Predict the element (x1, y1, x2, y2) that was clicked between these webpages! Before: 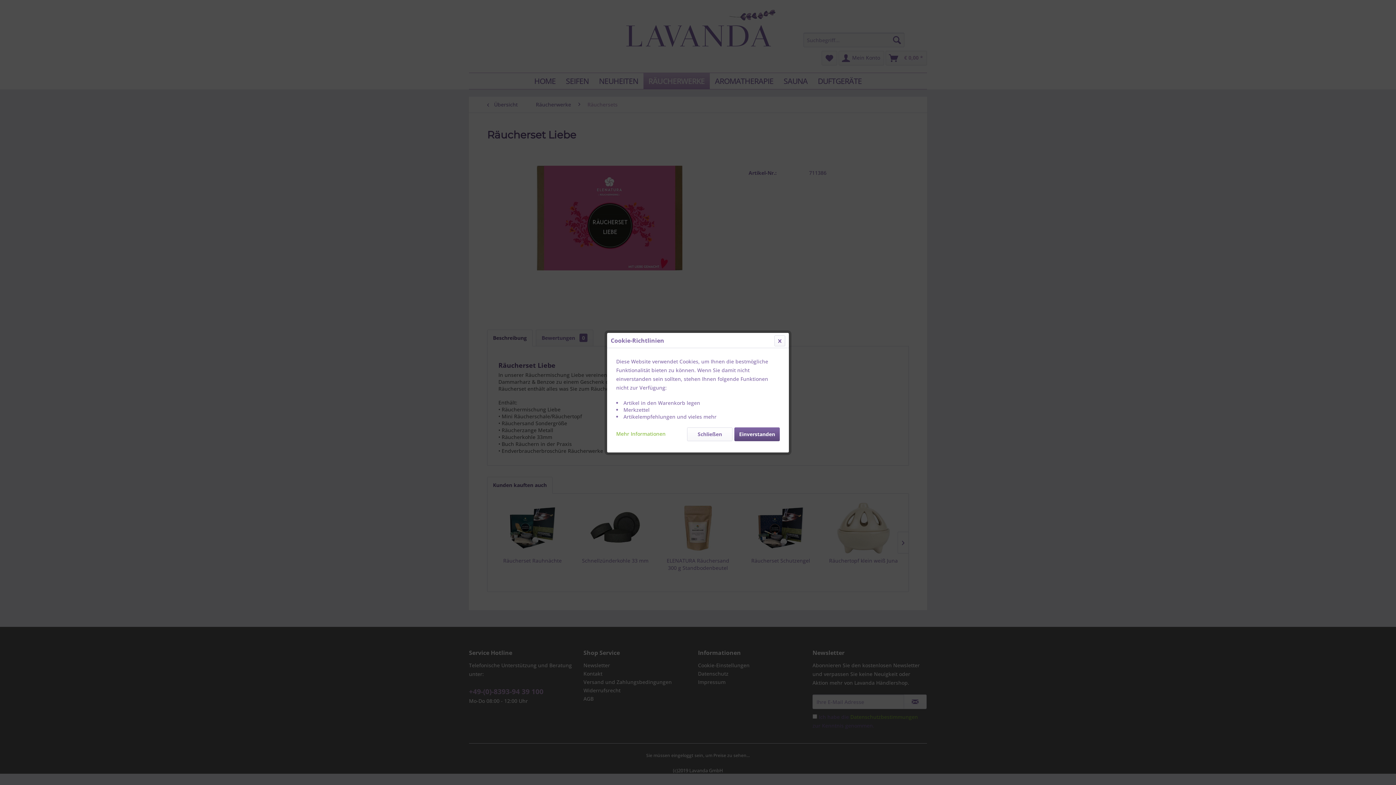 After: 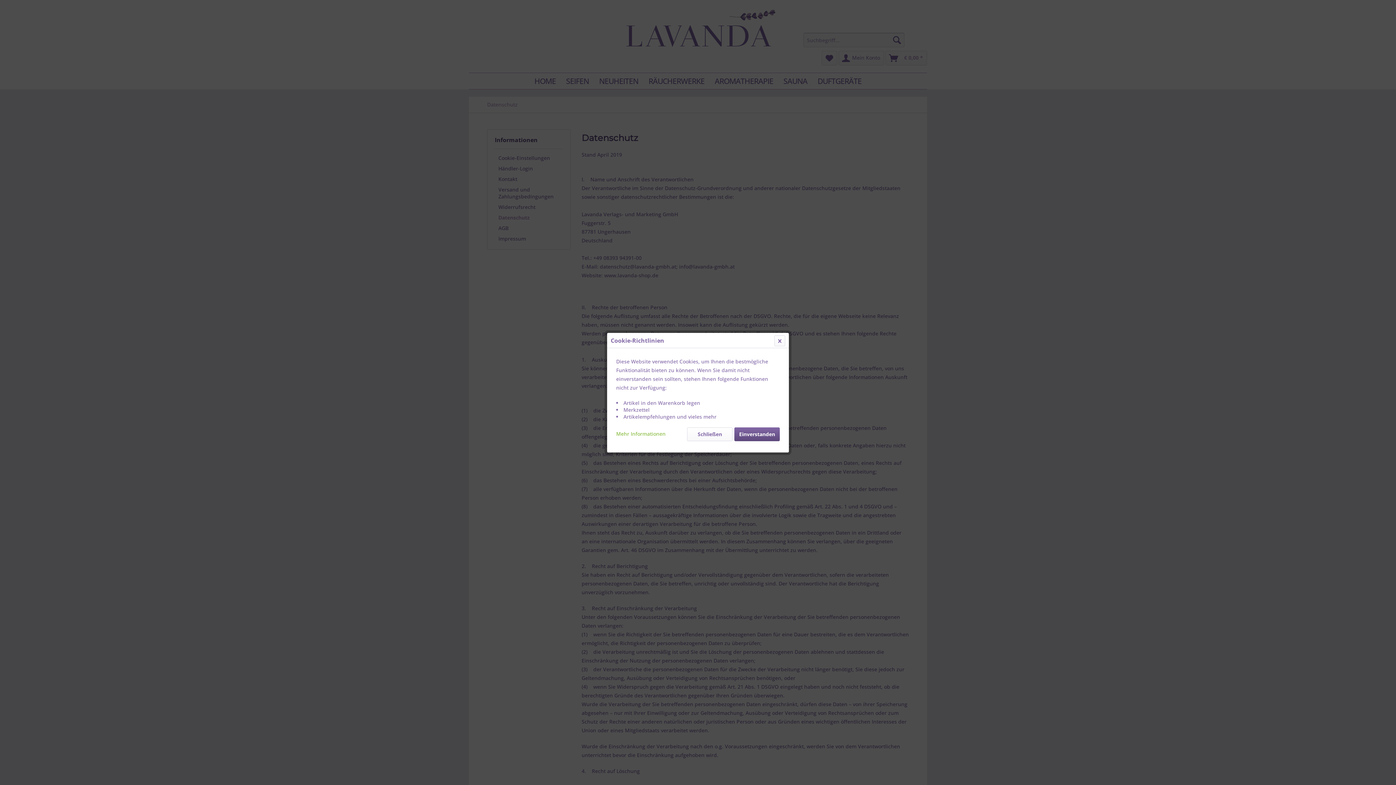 Action: bbox: (616, 427, 665, 437) label: Mehr Informationen